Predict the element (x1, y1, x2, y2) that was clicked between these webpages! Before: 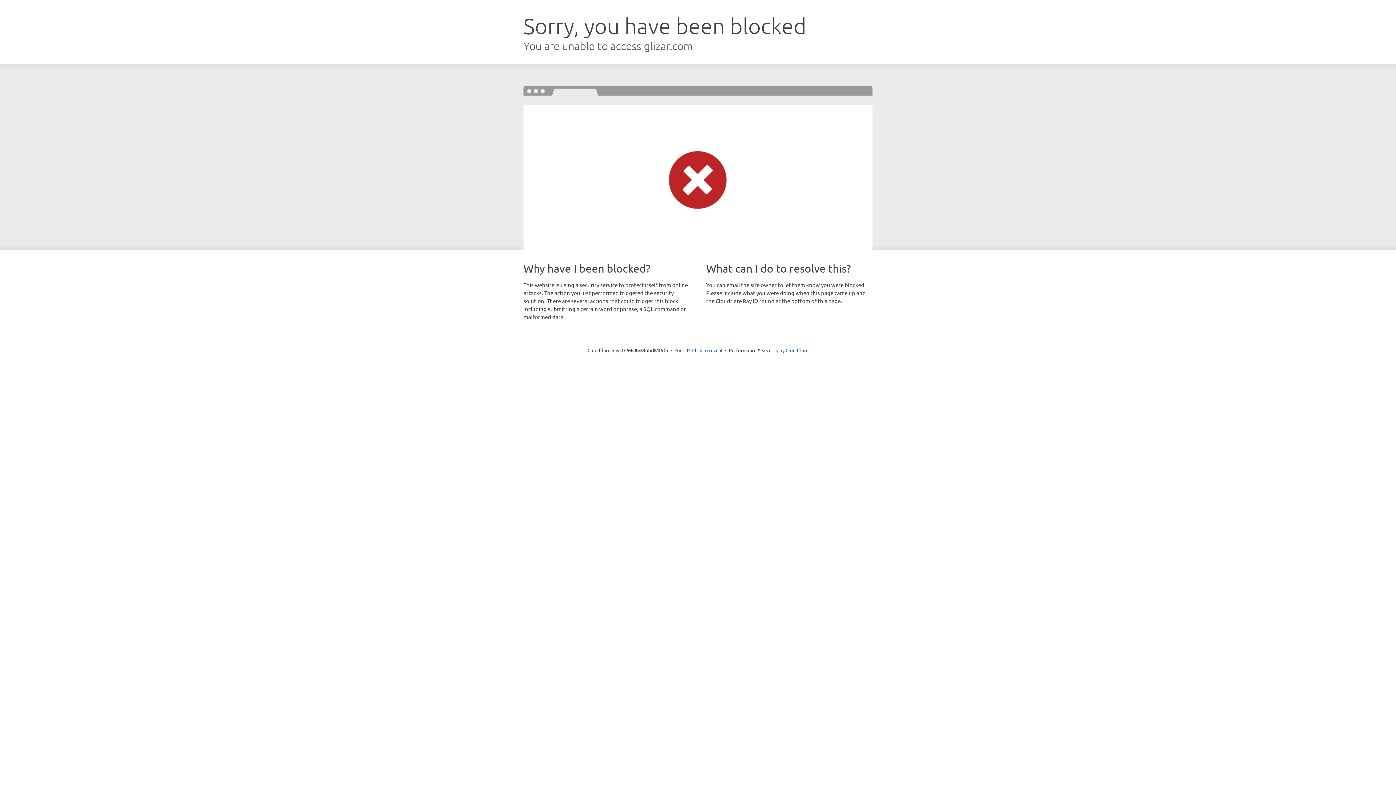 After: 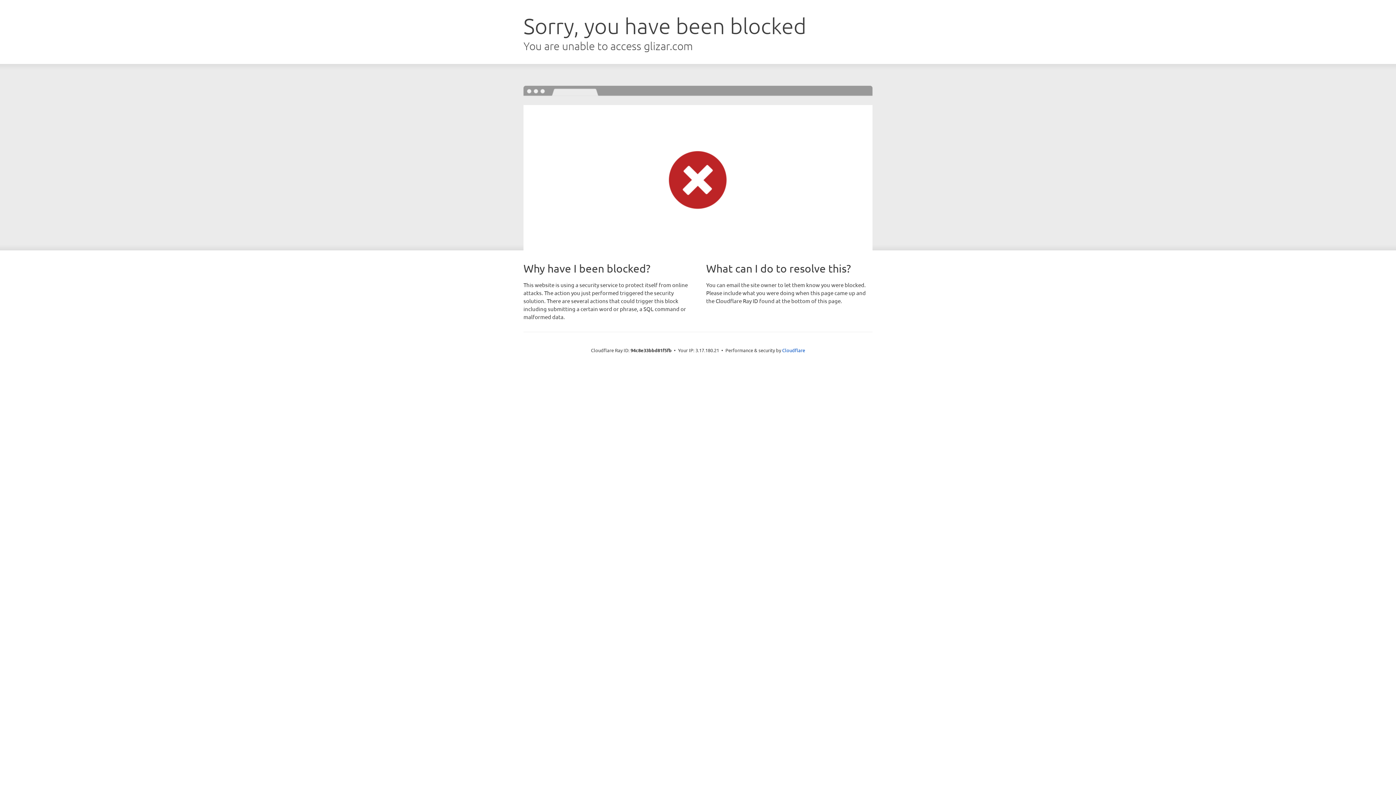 Action: bbox: (692, 346, 722, 353) label: Click to reveal